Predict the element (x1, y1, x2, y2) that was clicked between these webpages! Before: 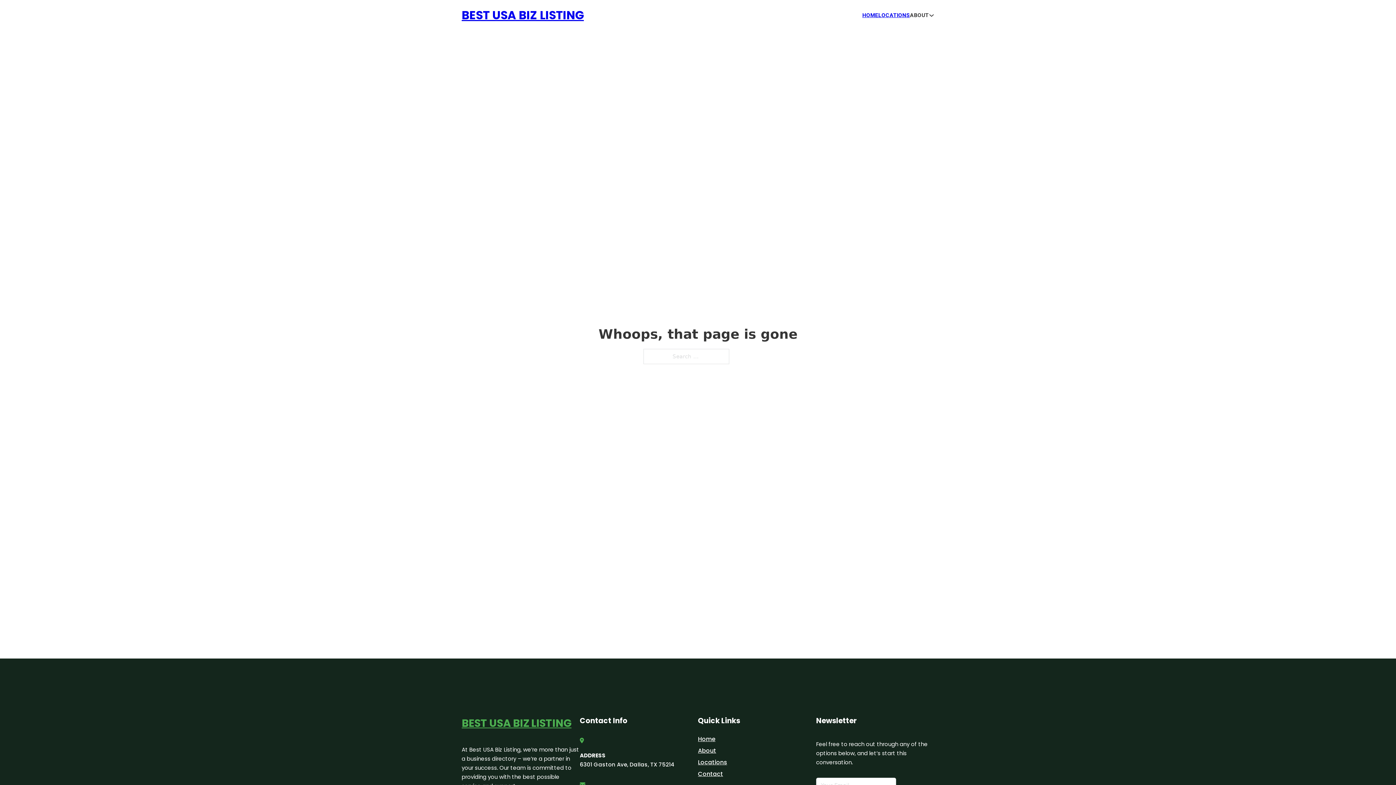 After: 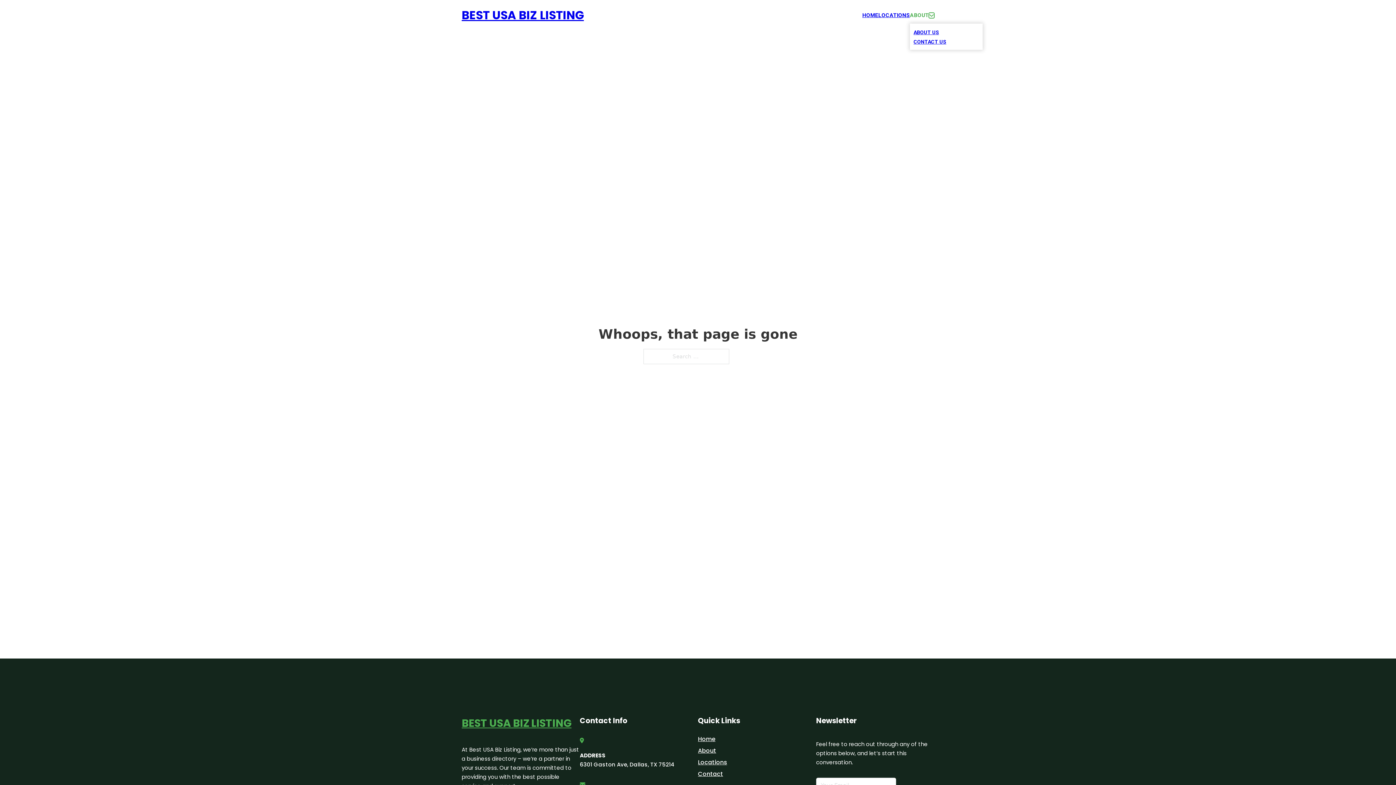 Action: label: Toggle dropdown bbox: (929, 12, 934, 18)